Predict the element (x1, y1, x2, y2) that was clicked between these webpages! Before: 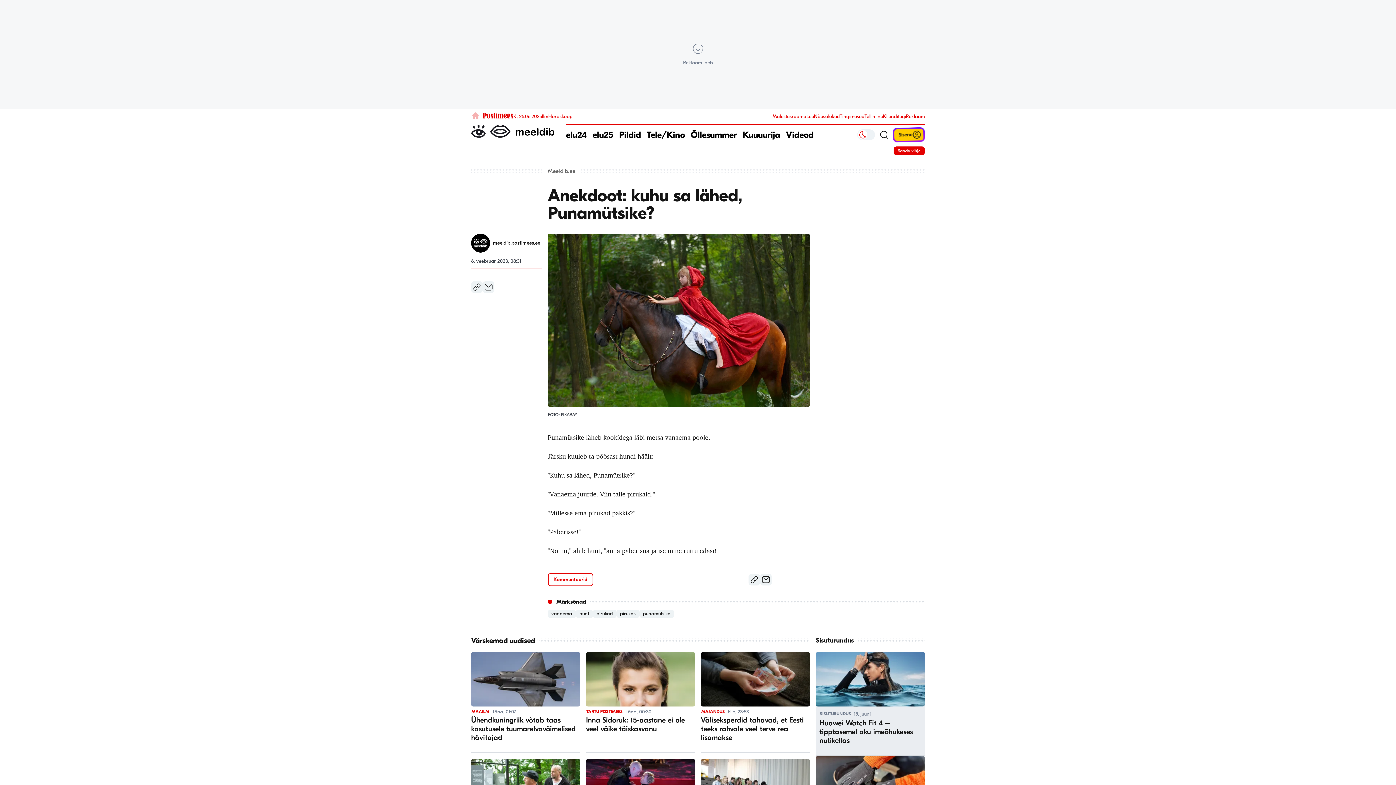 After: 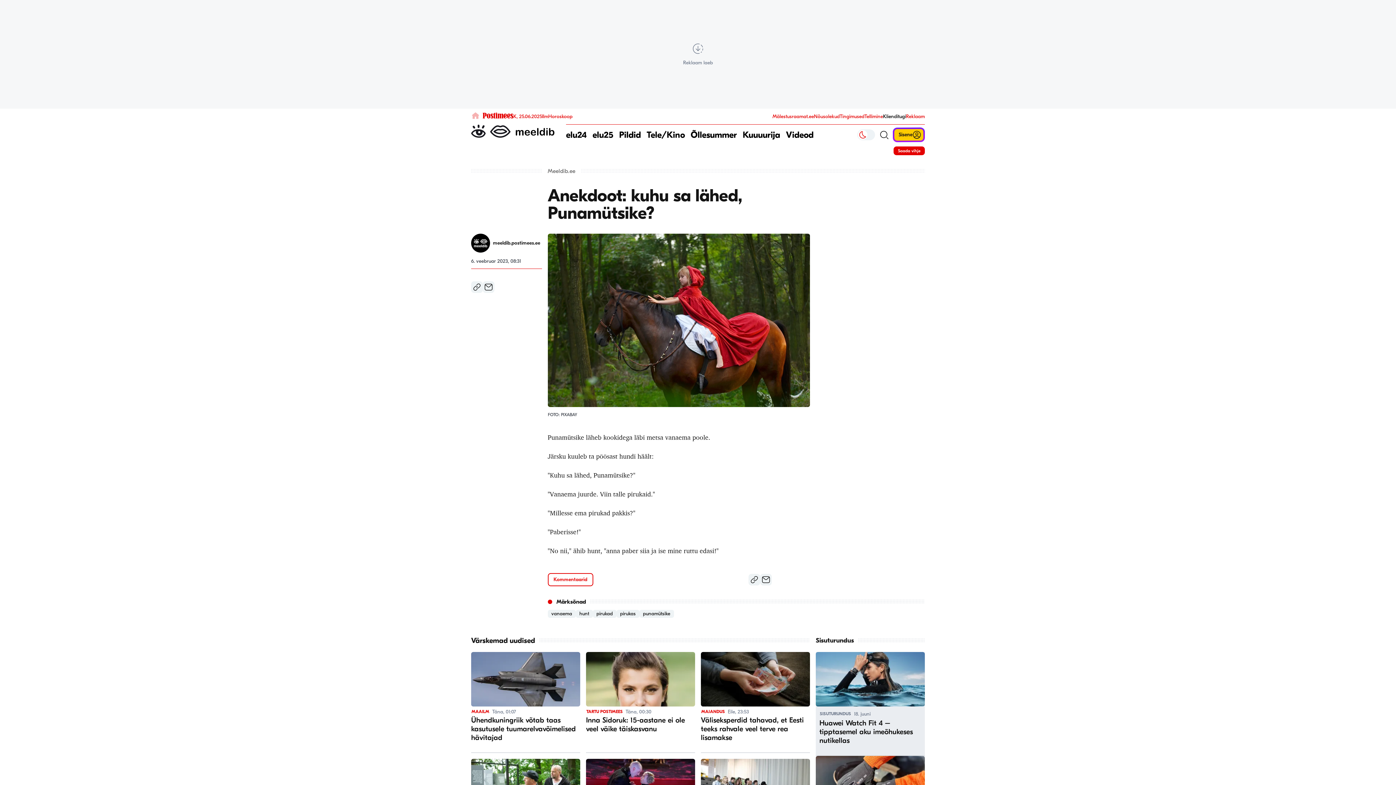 Action: label: Klienditugi bbox: (883, 113, 906, 119)